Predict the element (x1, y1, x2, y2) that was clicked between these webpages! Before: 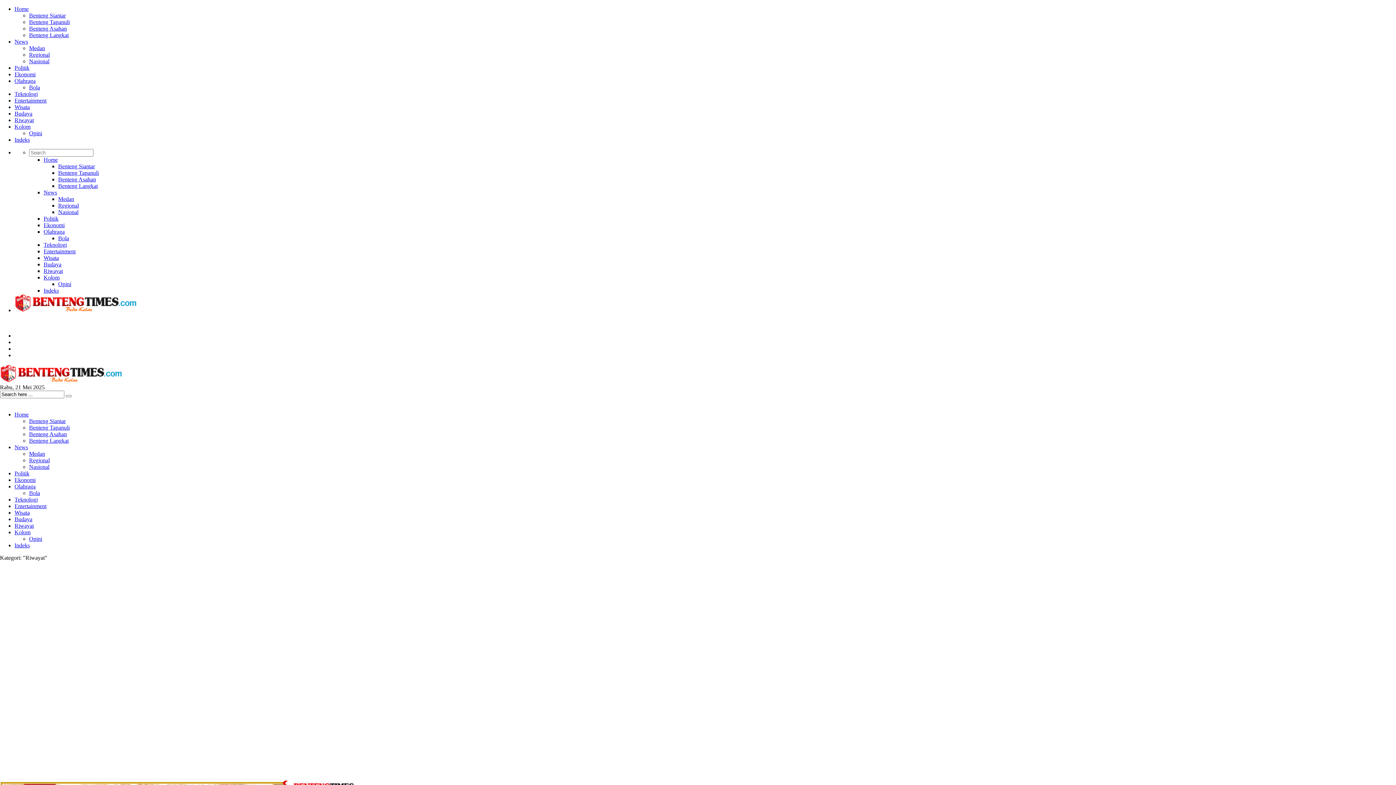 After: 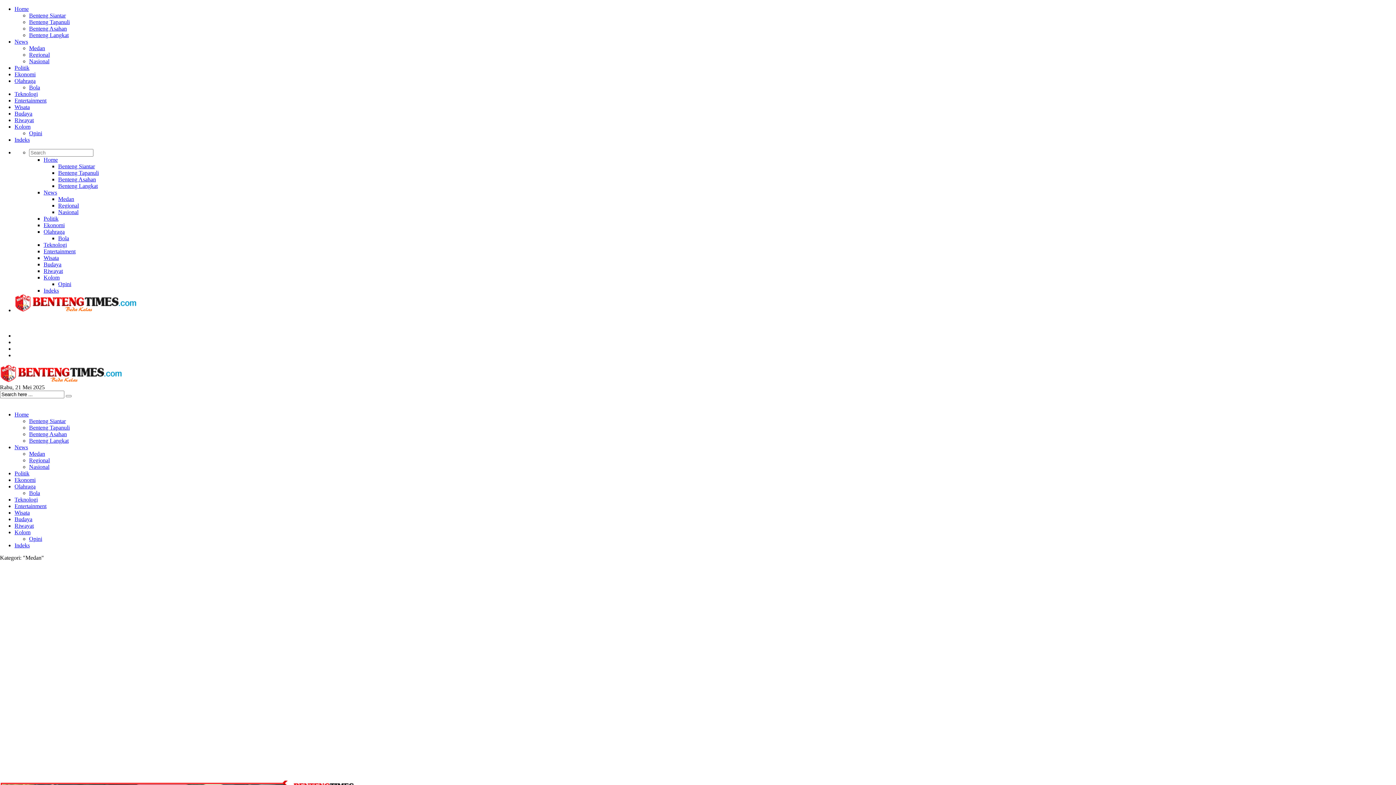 Action: bbox: (58, 196, 74, 202) label: Medan